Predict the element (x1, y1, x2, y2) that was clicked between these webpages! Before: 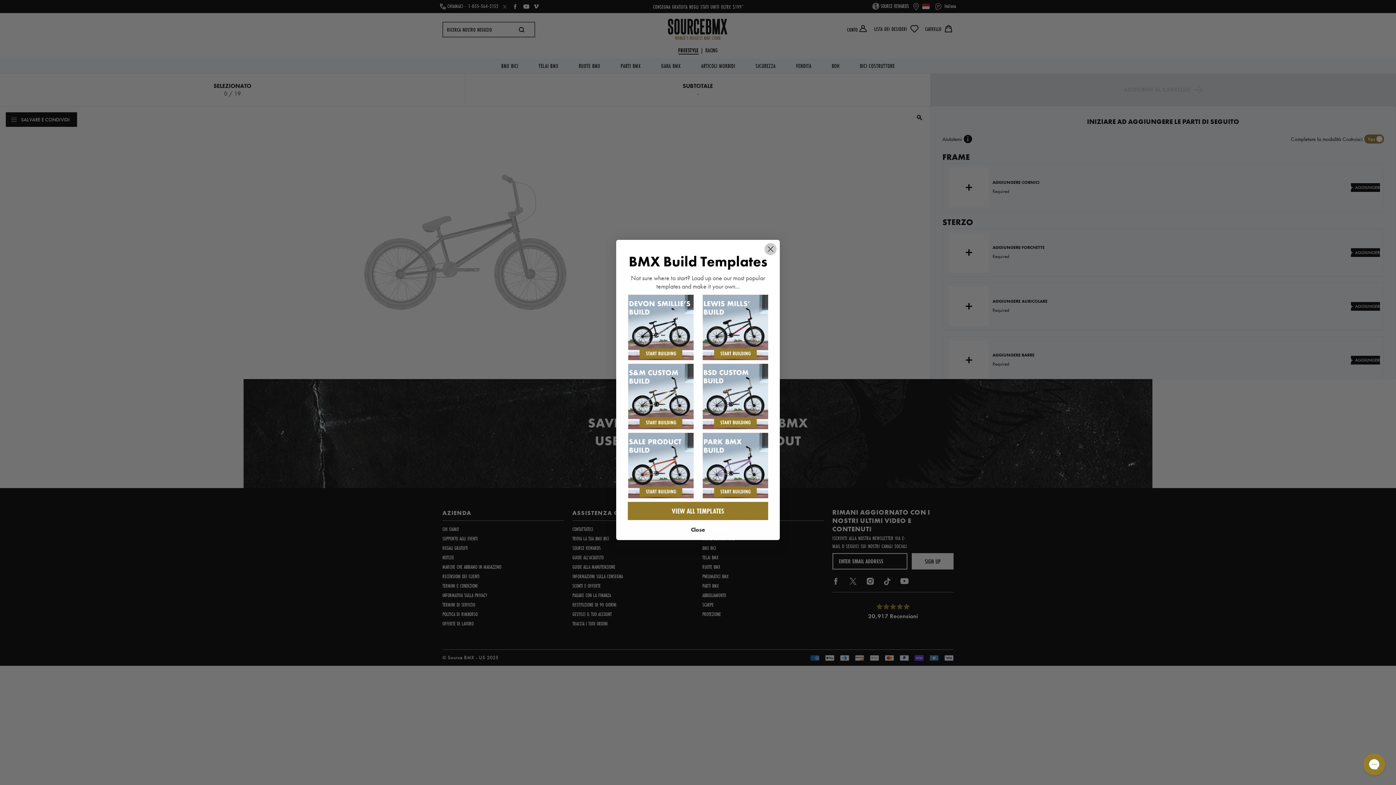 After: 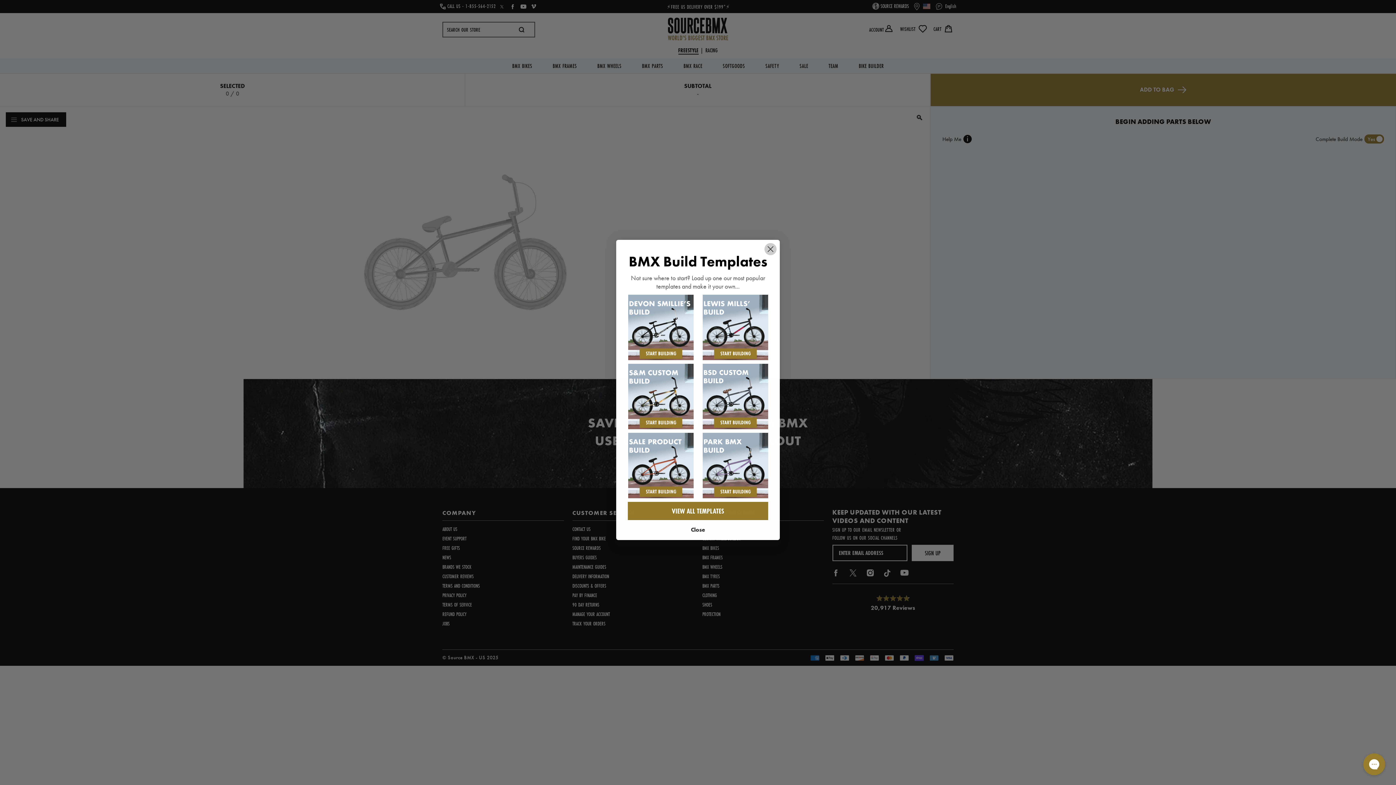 Action: bbox: (702, 432, 768, 498)